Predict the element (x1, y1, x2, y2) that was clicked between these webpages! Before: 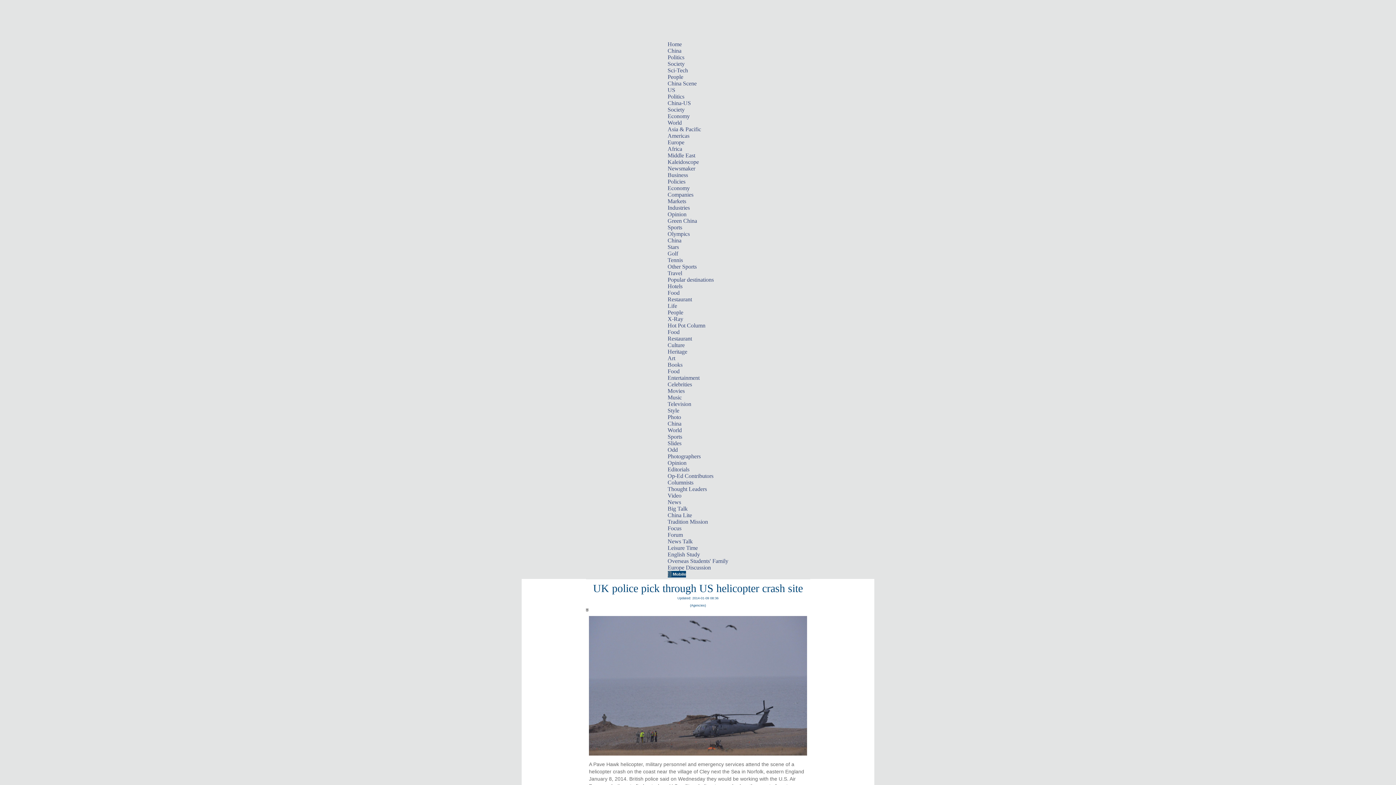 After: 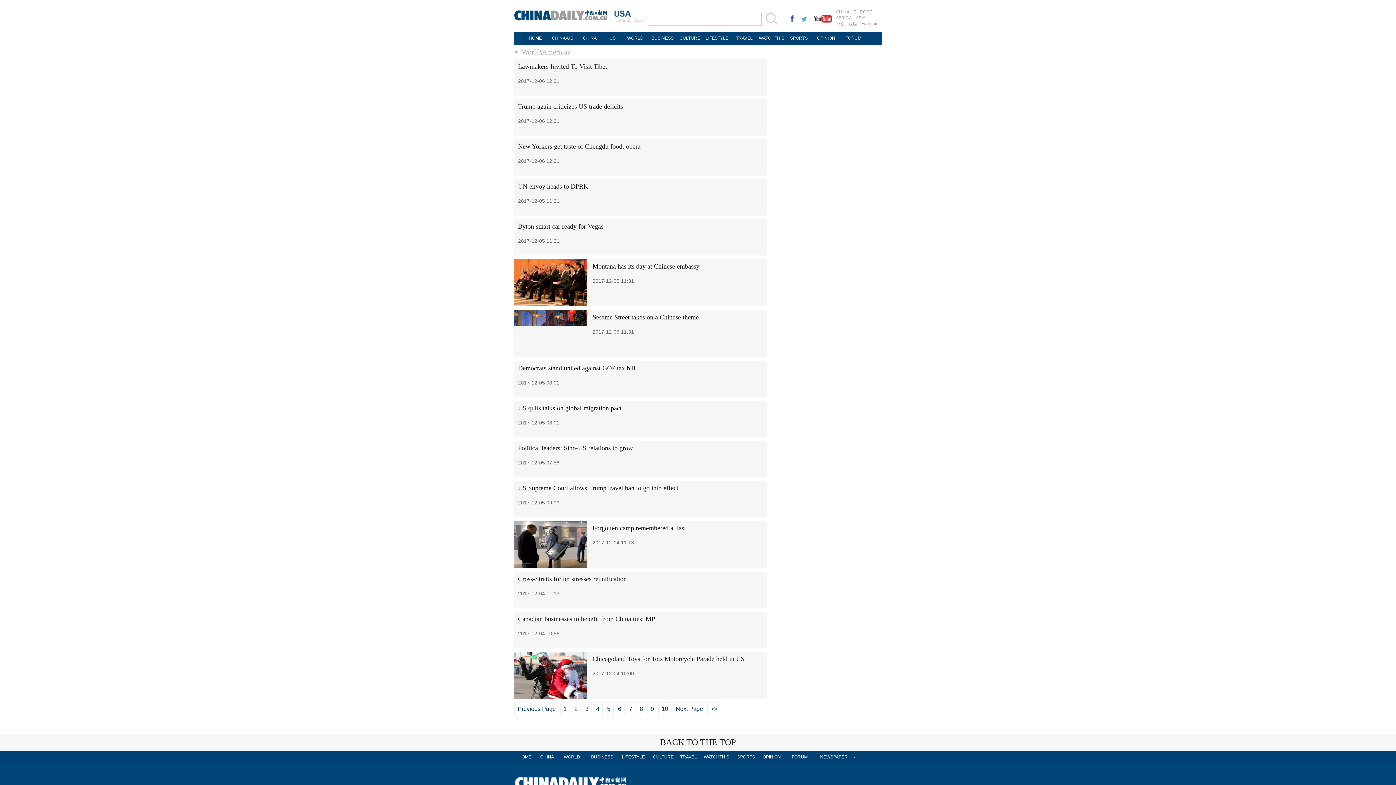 Action: bbox: (667, 132, 689, 138) label: Americas